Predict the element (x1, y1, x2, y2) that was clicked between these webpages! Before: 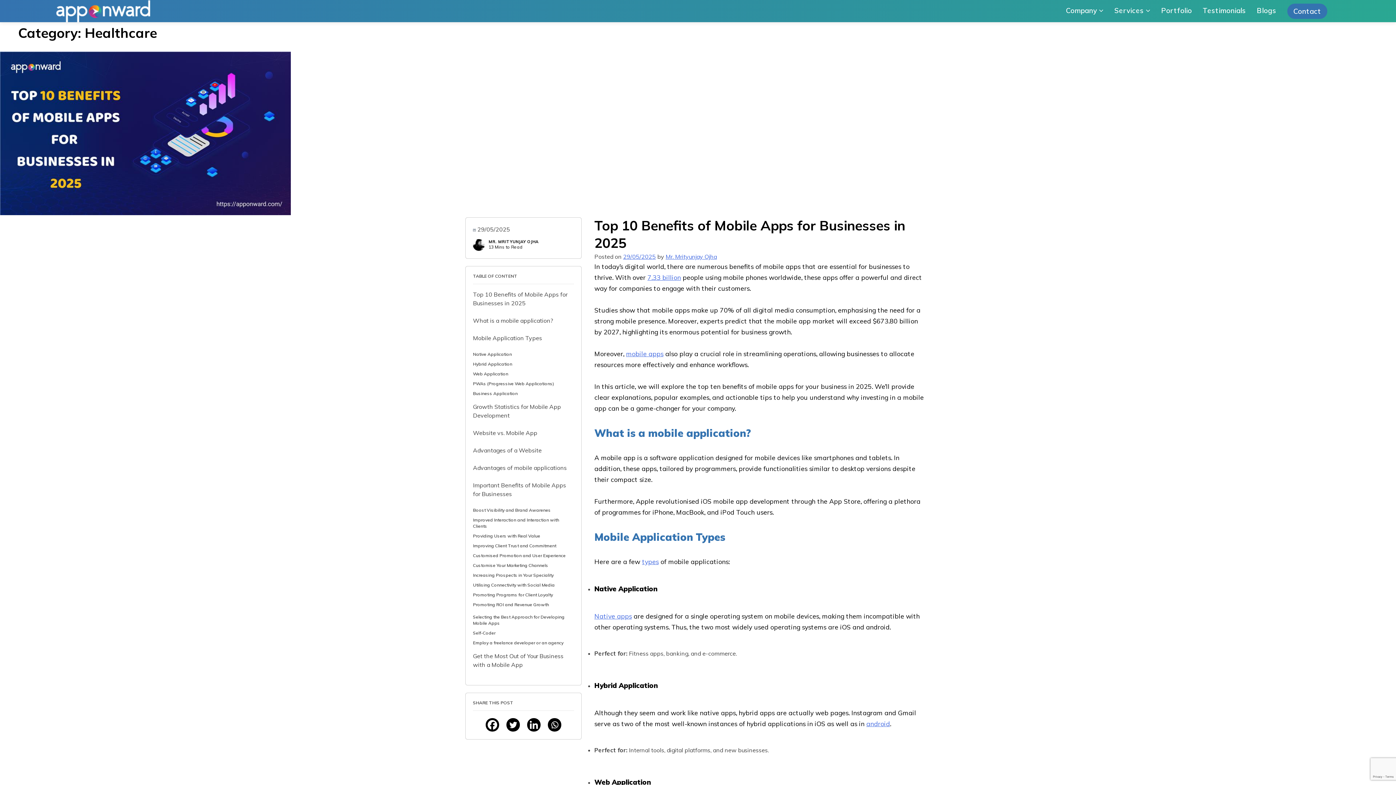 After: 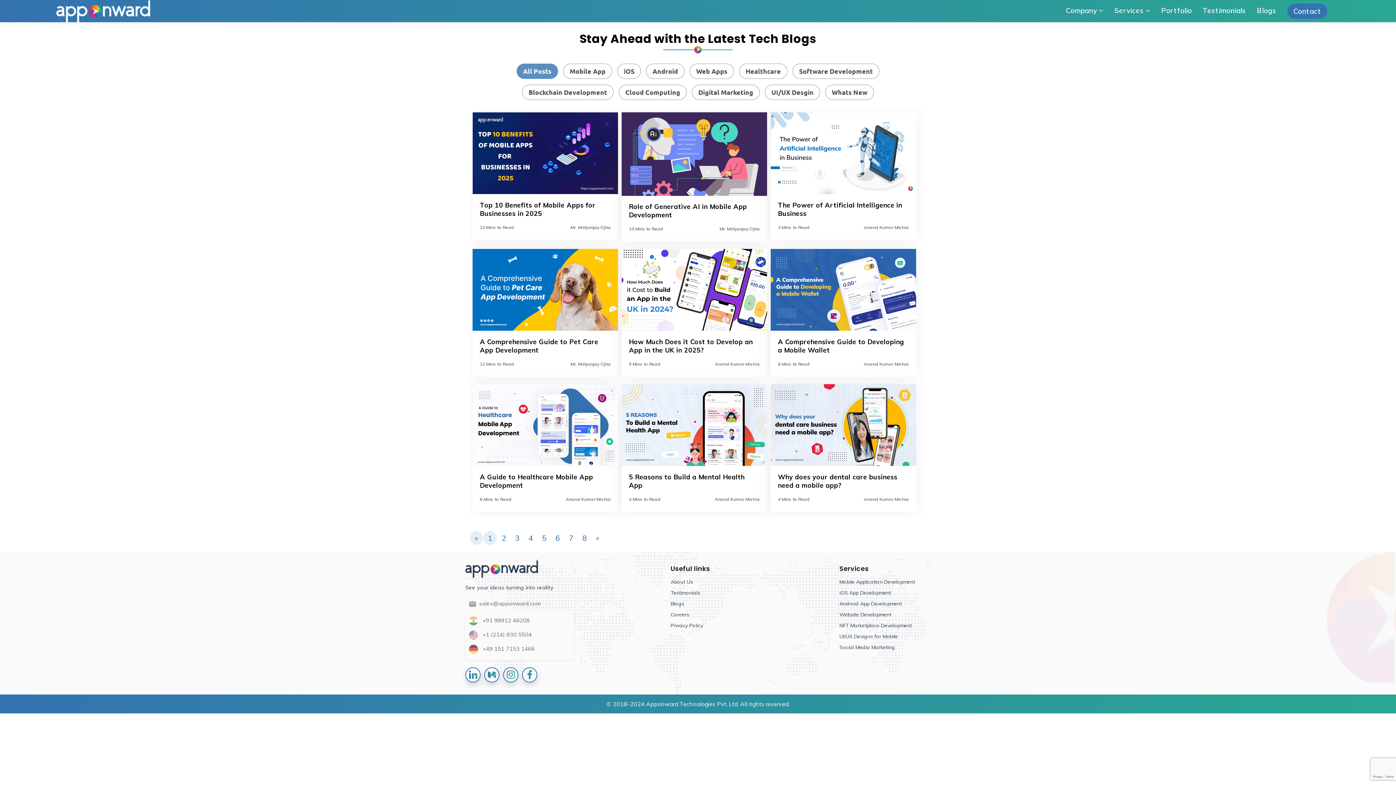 Action: label: Blogs bbox: (1257, 0, 1276, 22)